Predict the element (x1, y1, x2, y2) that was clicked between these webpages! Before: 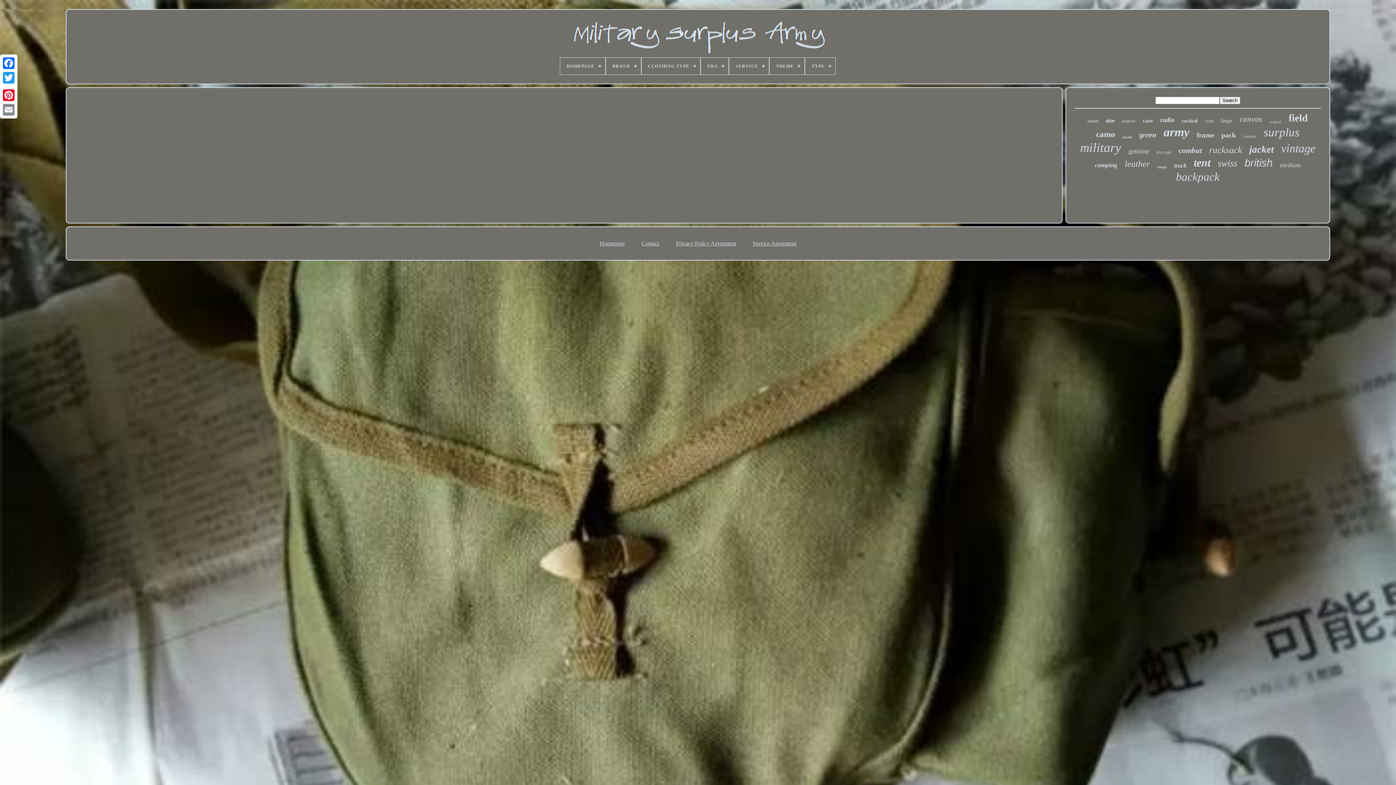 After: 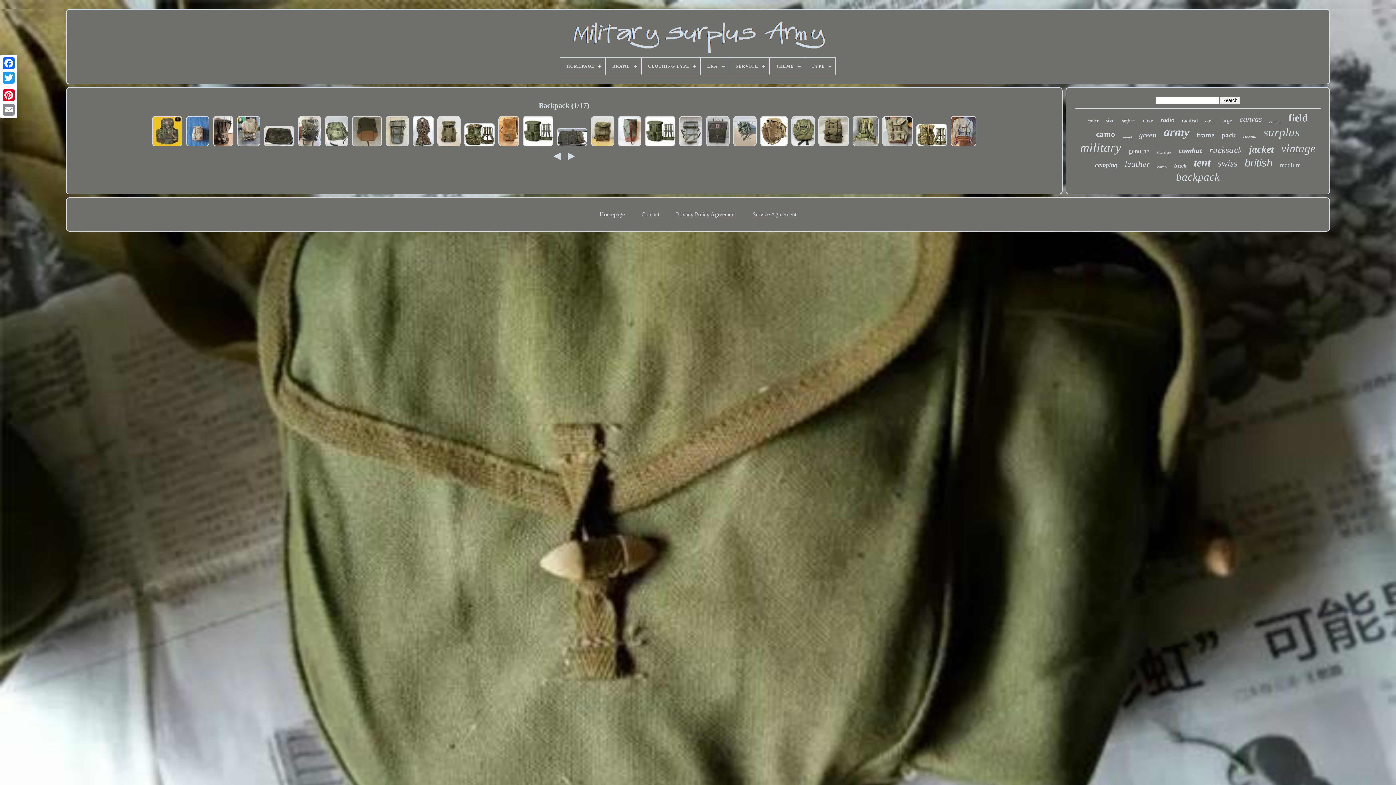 Action: bbox: (1176, 170, 1219, 183) label: backpack